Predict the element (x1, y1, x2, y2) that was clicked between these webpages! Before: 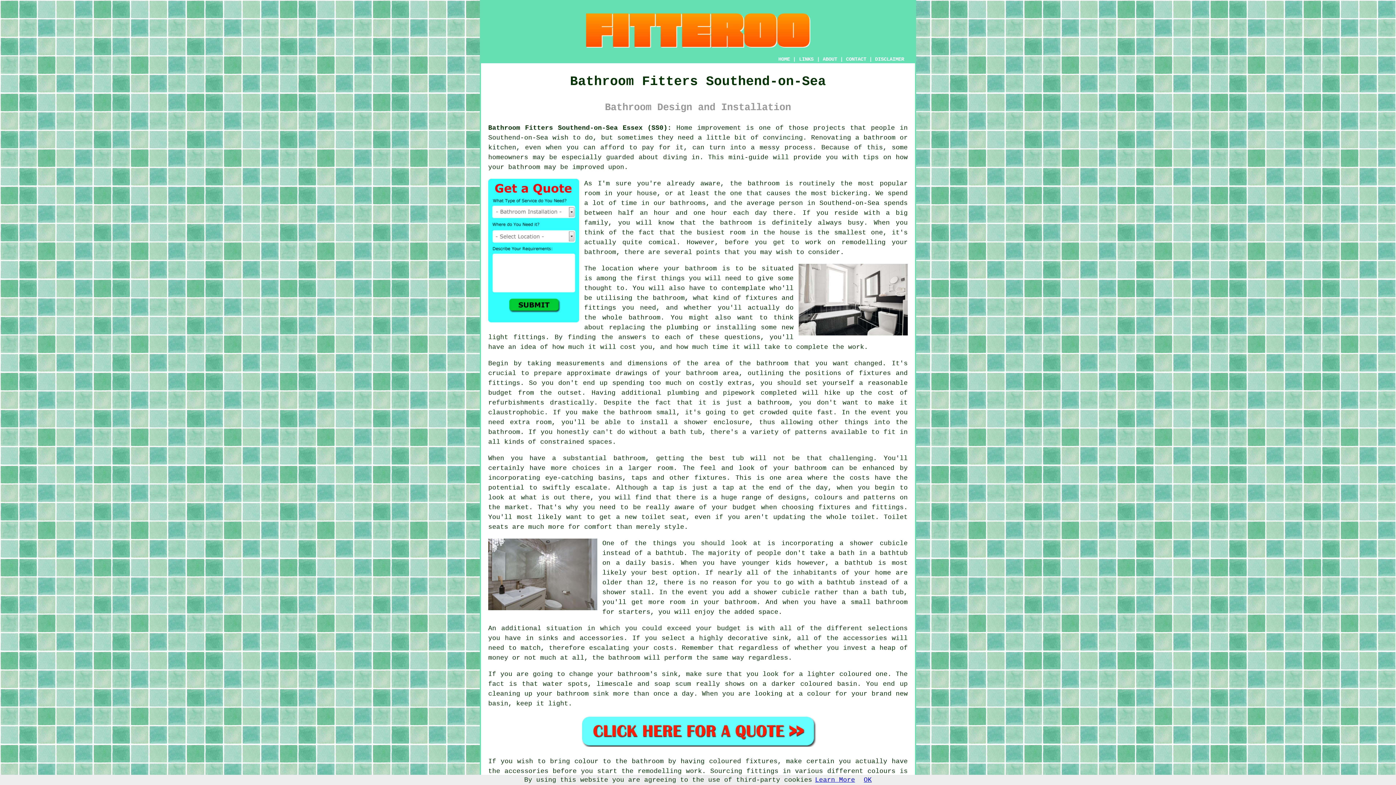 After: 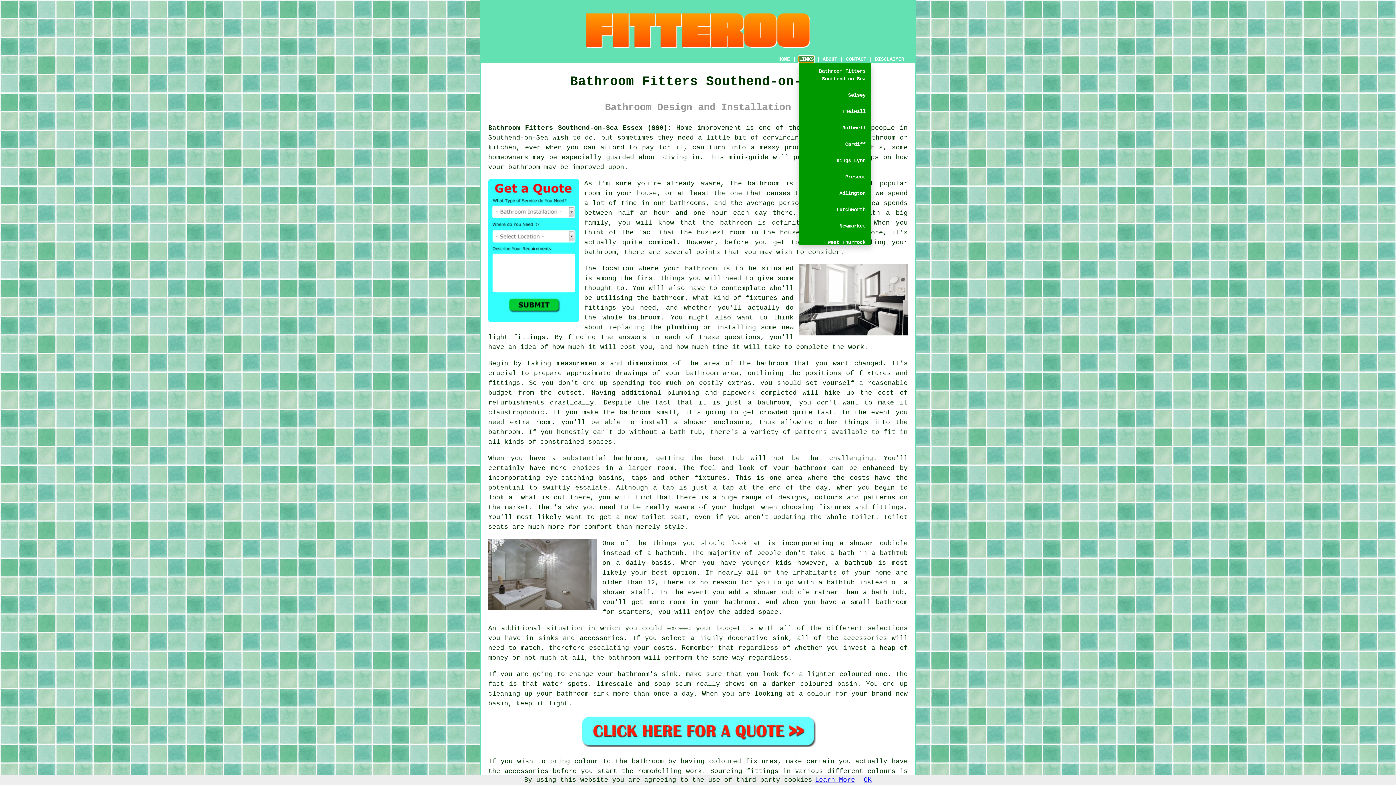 Action: bbox: (798, 56, 814, 62) label: LINKS